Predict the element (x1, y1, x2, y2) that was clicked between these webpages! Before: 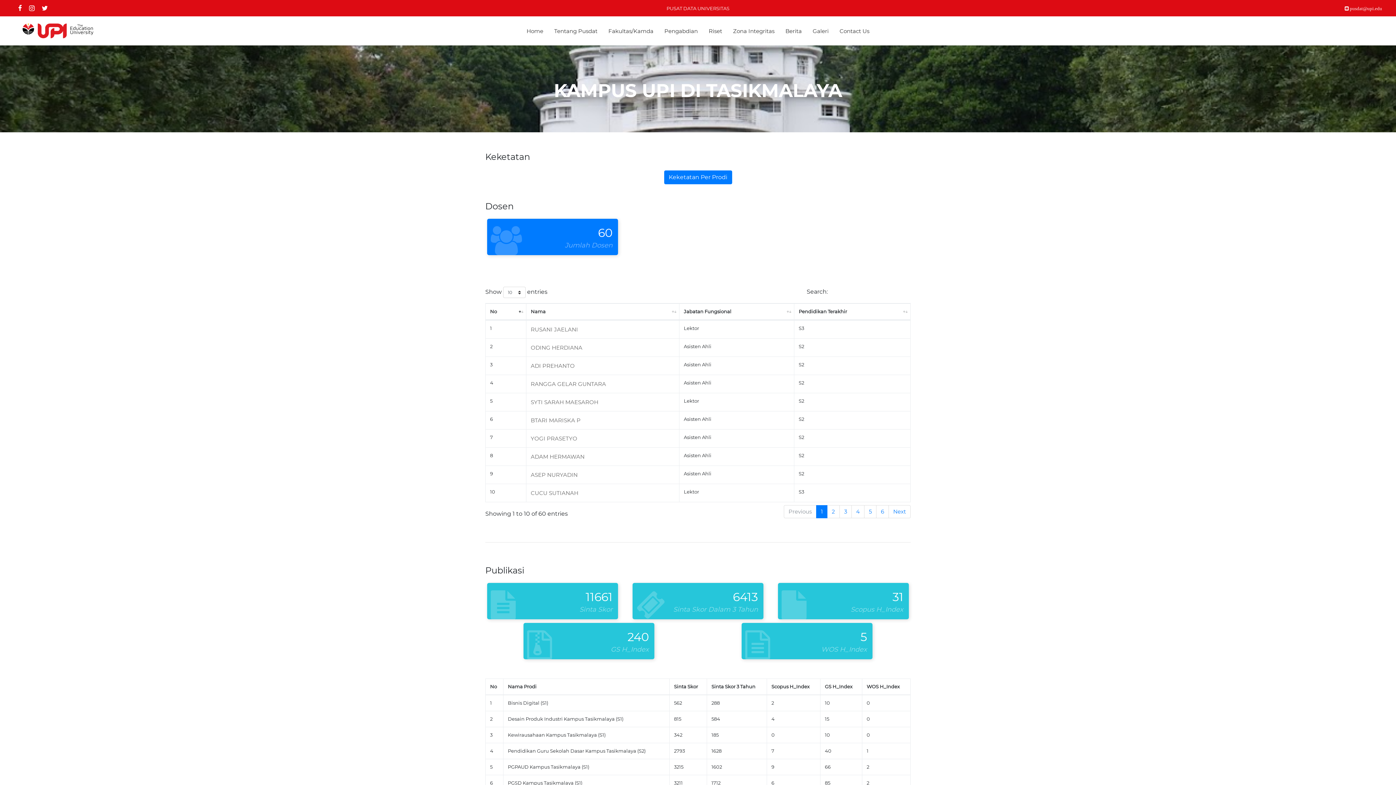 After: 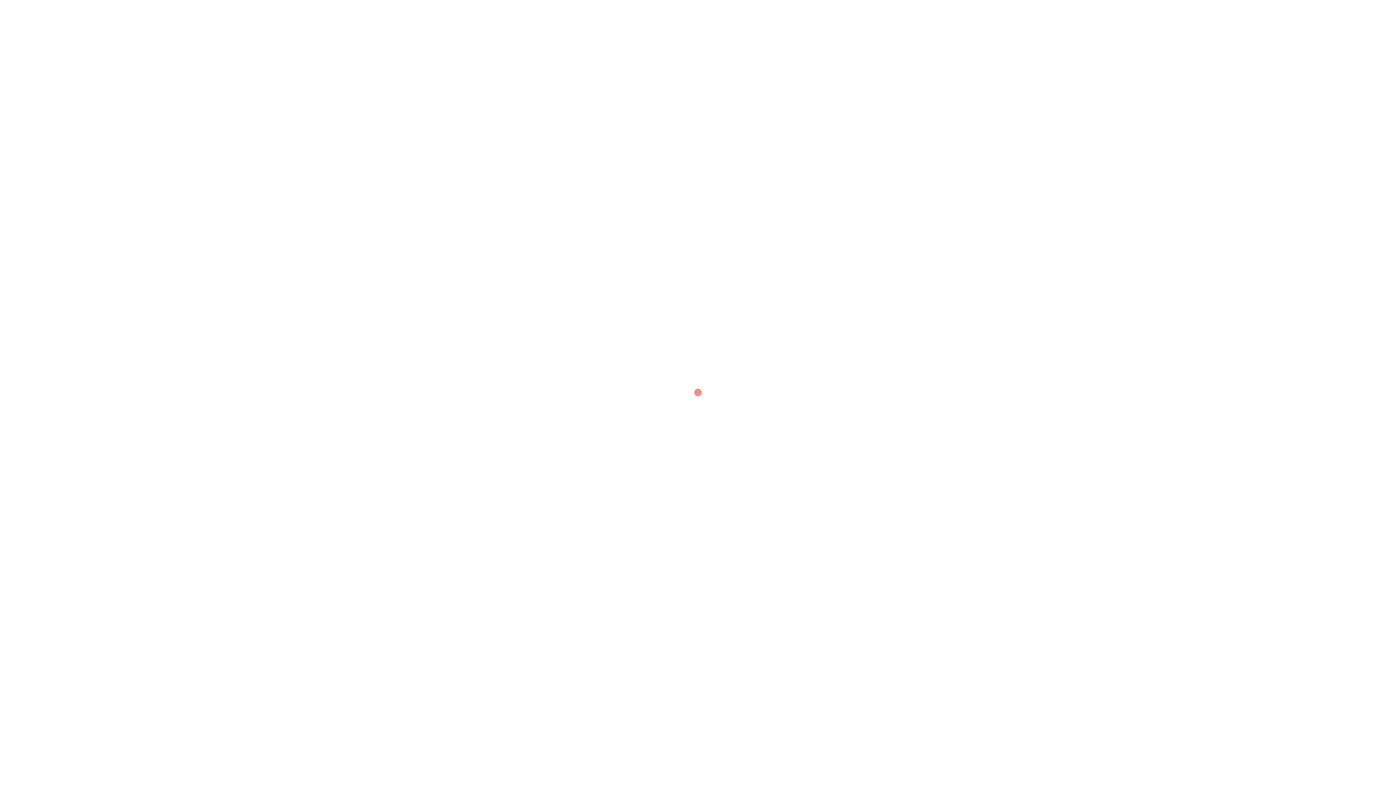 Action: bbox: (18, 20, 97, 41)